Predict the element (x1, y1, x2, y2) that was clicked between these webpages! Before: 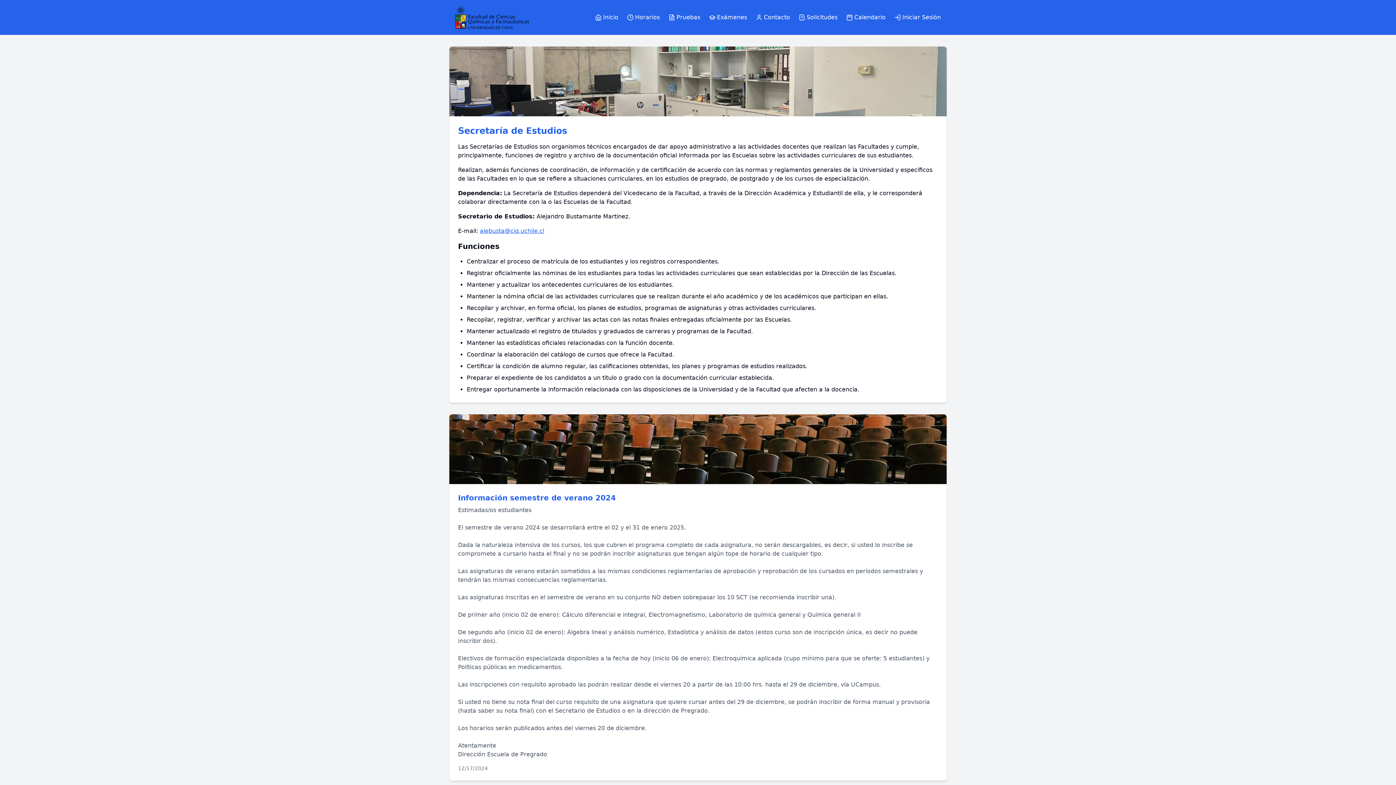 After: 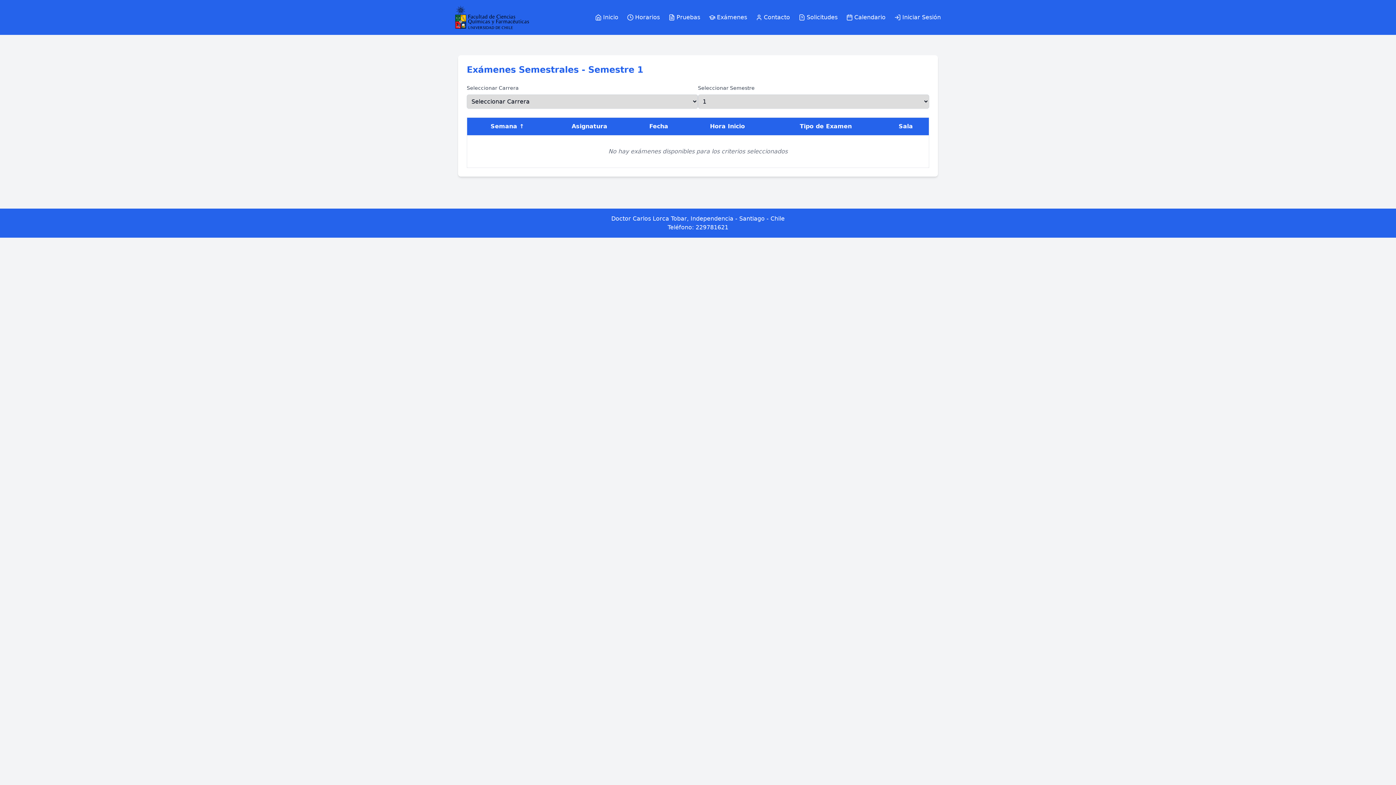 Action: bbox: (709, 13, 747, 21) label: Exámenes